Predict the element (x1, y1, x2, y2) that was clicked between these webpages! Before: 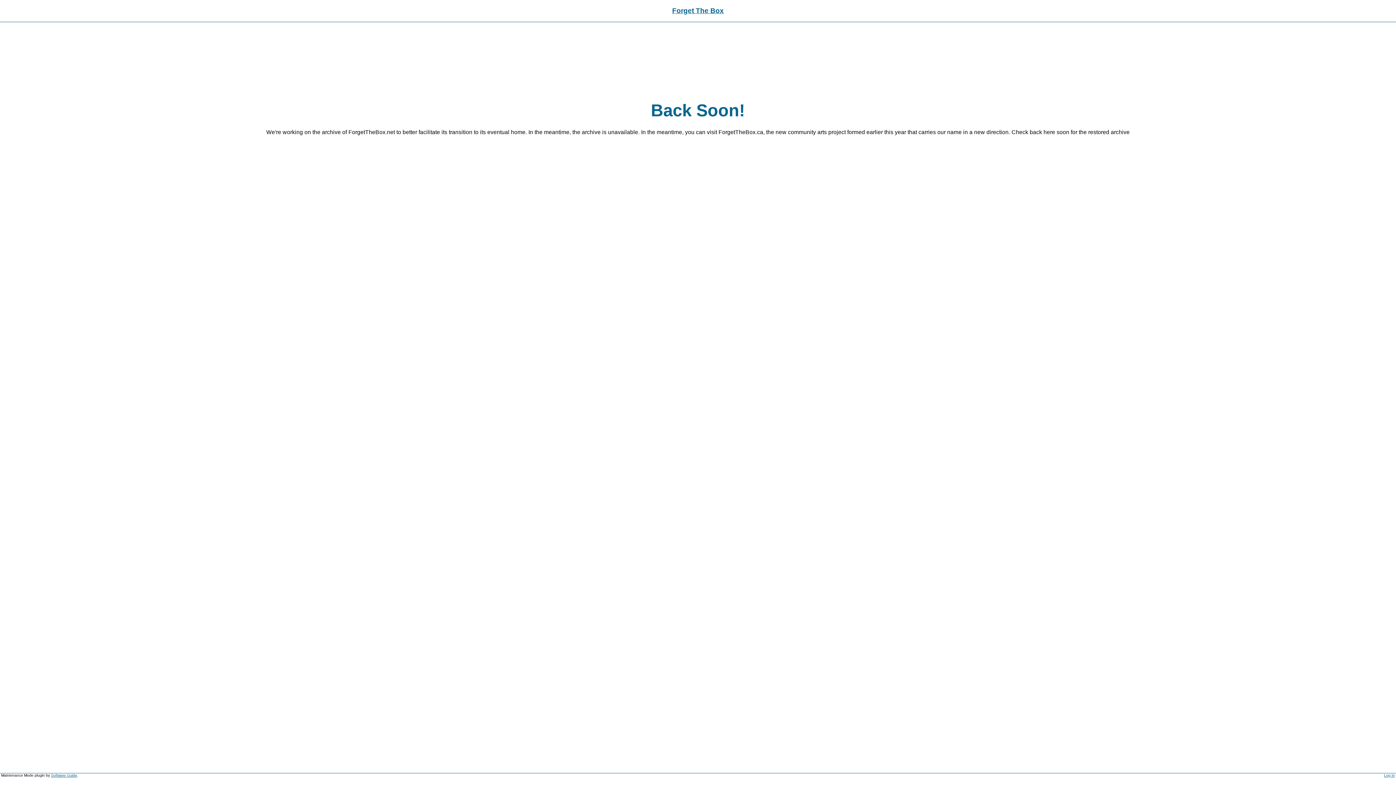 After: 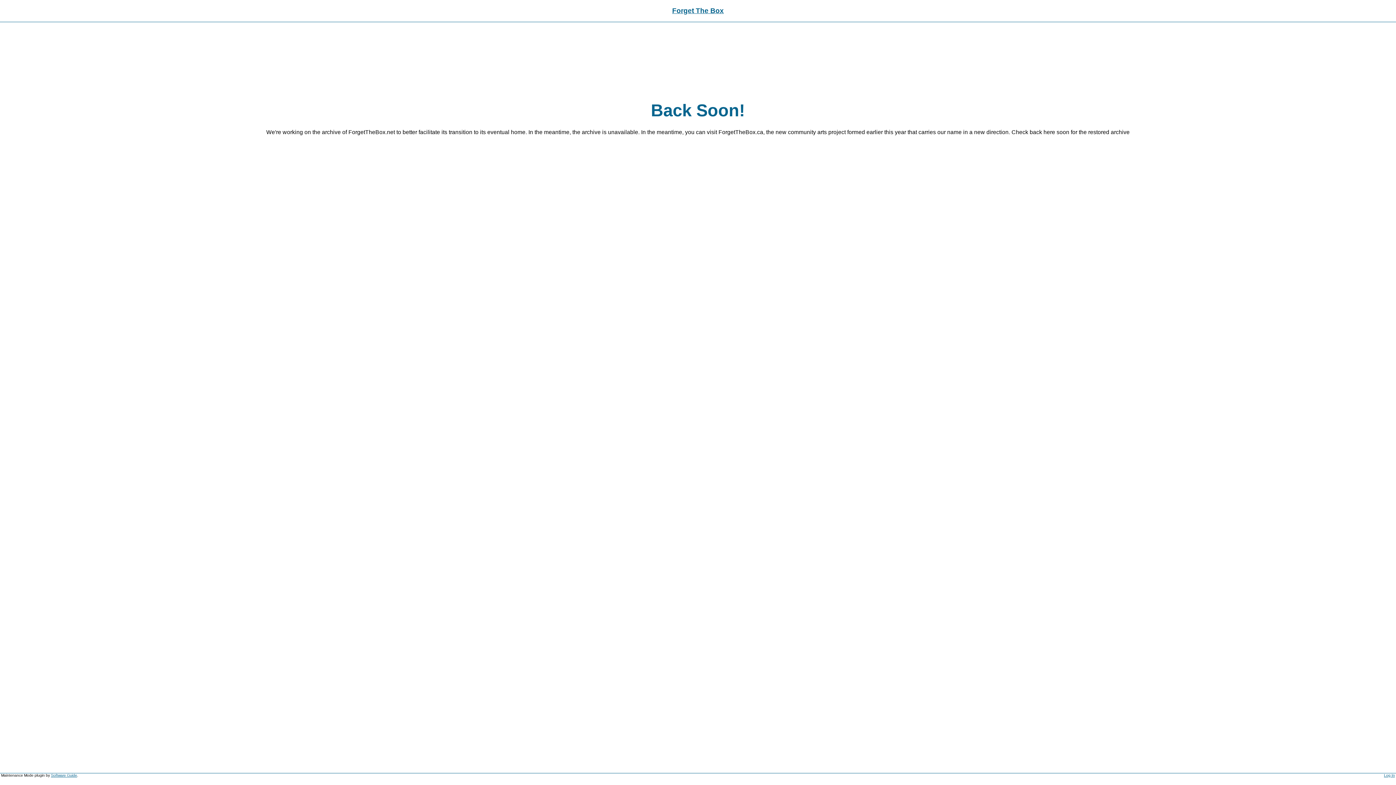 Action: label: Forget The Box bbox: (672, 6, 724, 14)